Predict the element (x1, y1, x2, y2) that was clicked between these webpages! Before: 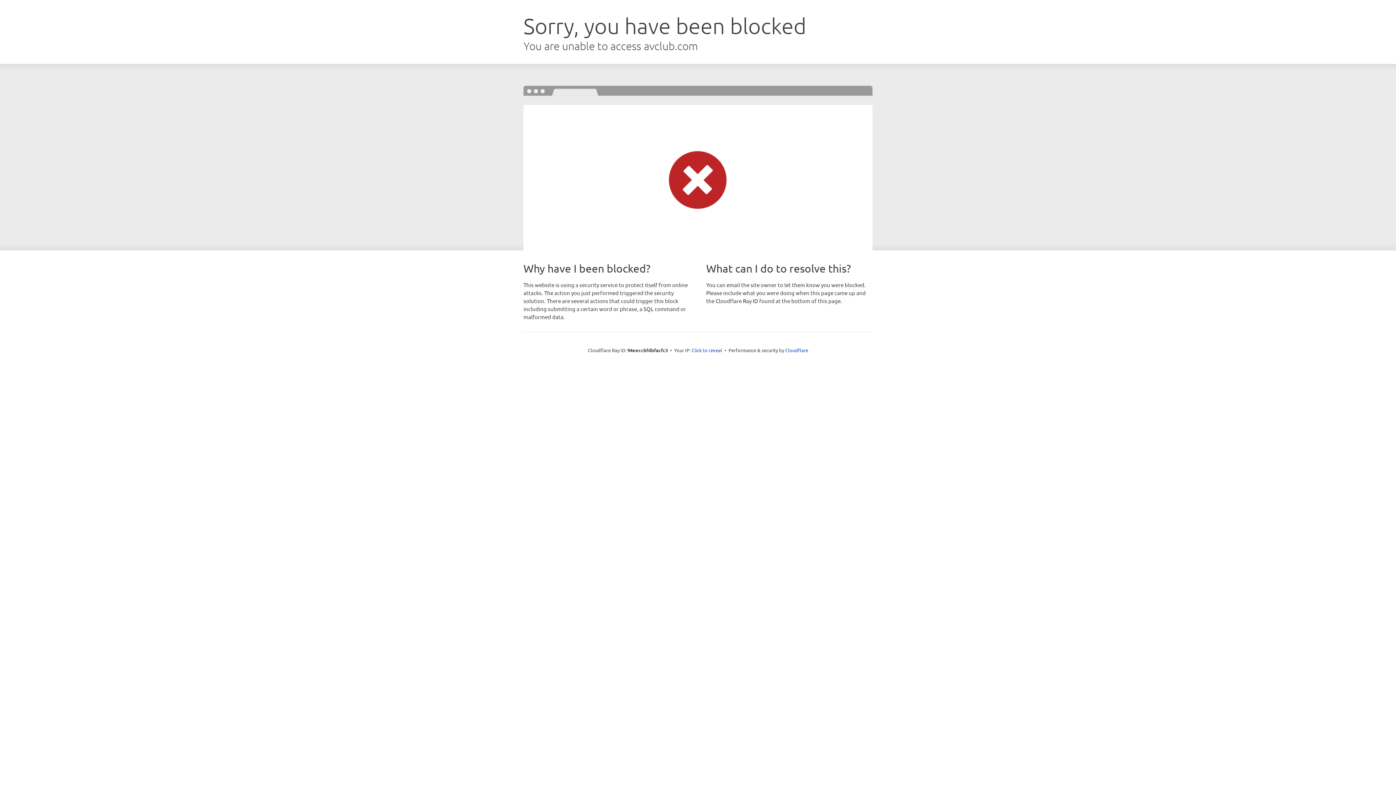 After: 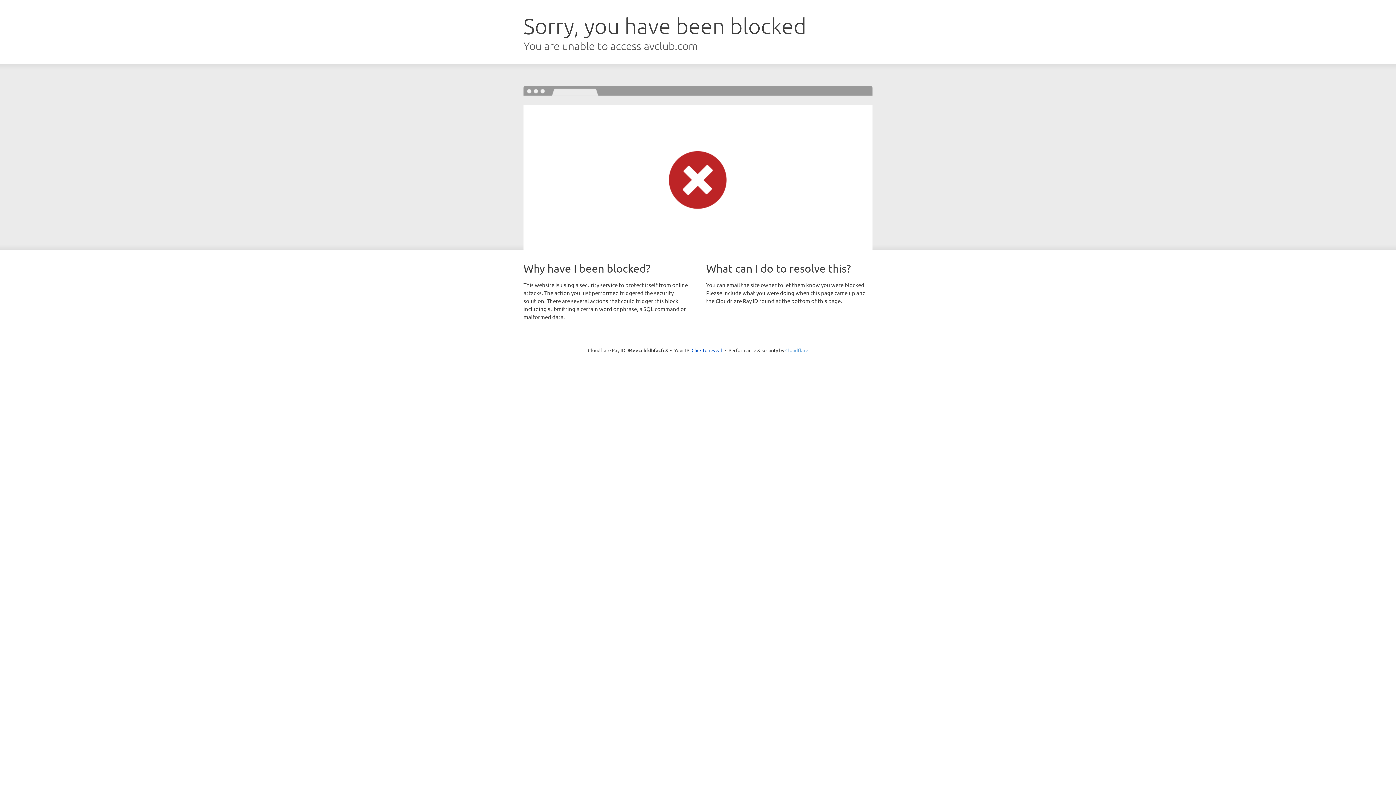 Action: bbox: (785, 347, 808, 353) label: Cloudflare